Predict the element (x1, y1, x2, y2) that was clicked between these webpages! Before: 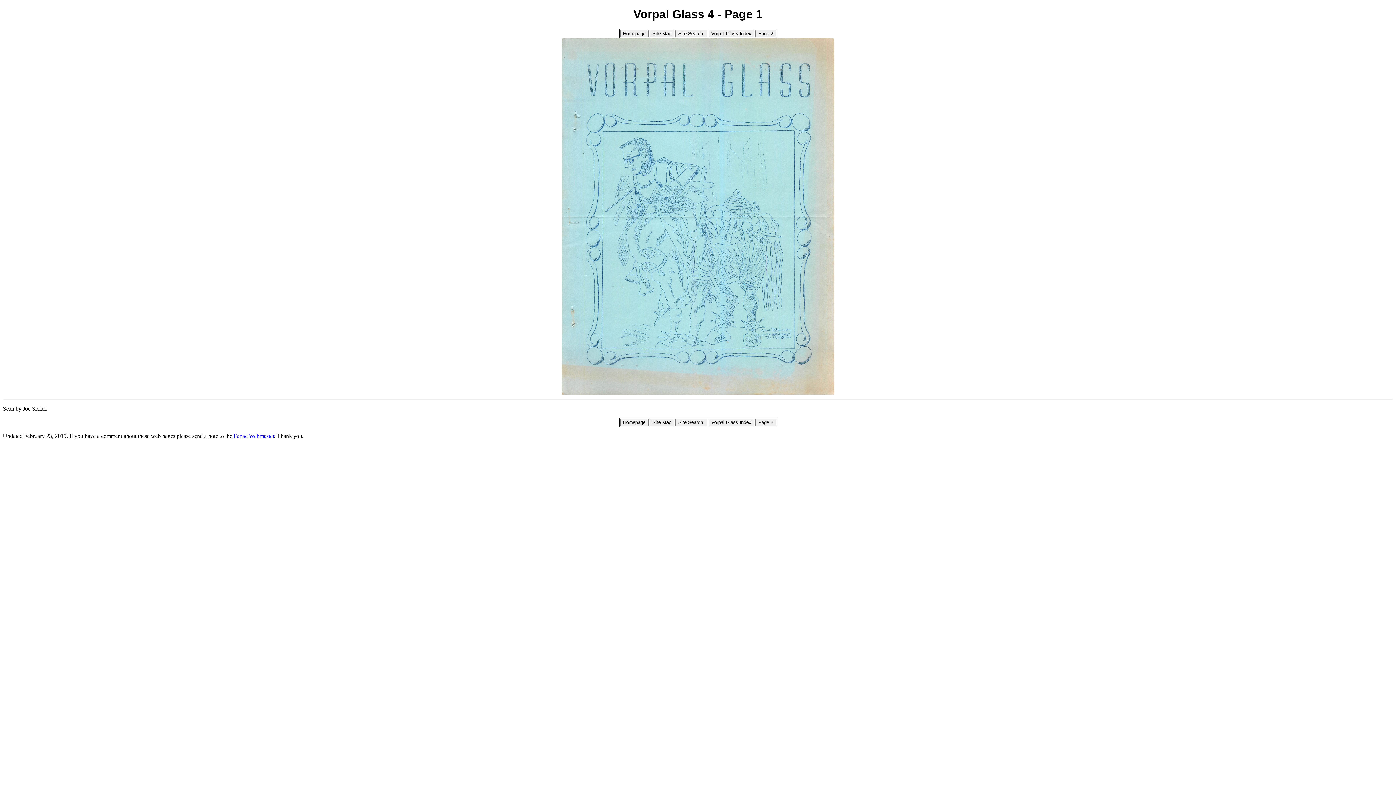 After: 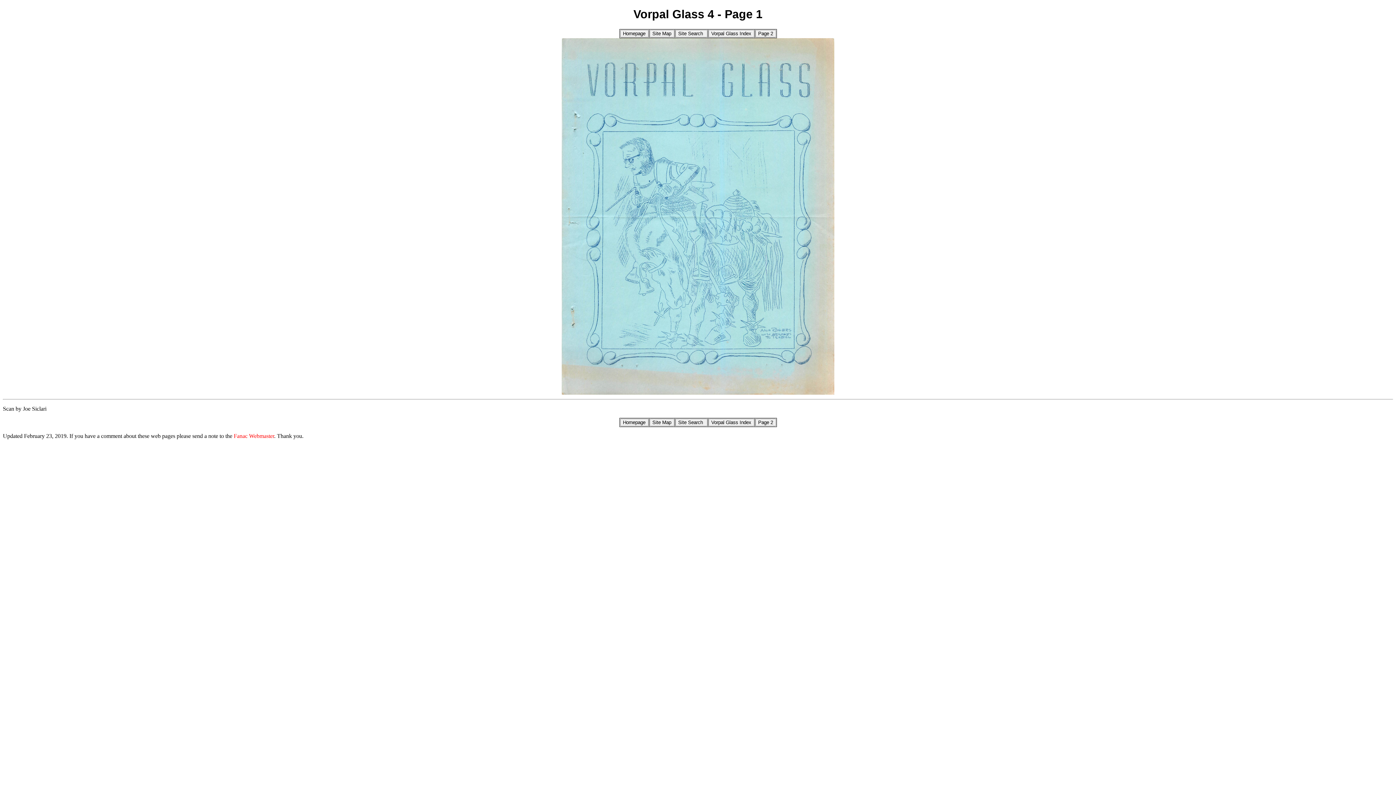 Action: bbox: (233, 433, 274, 439) label: Fanac Webmaster